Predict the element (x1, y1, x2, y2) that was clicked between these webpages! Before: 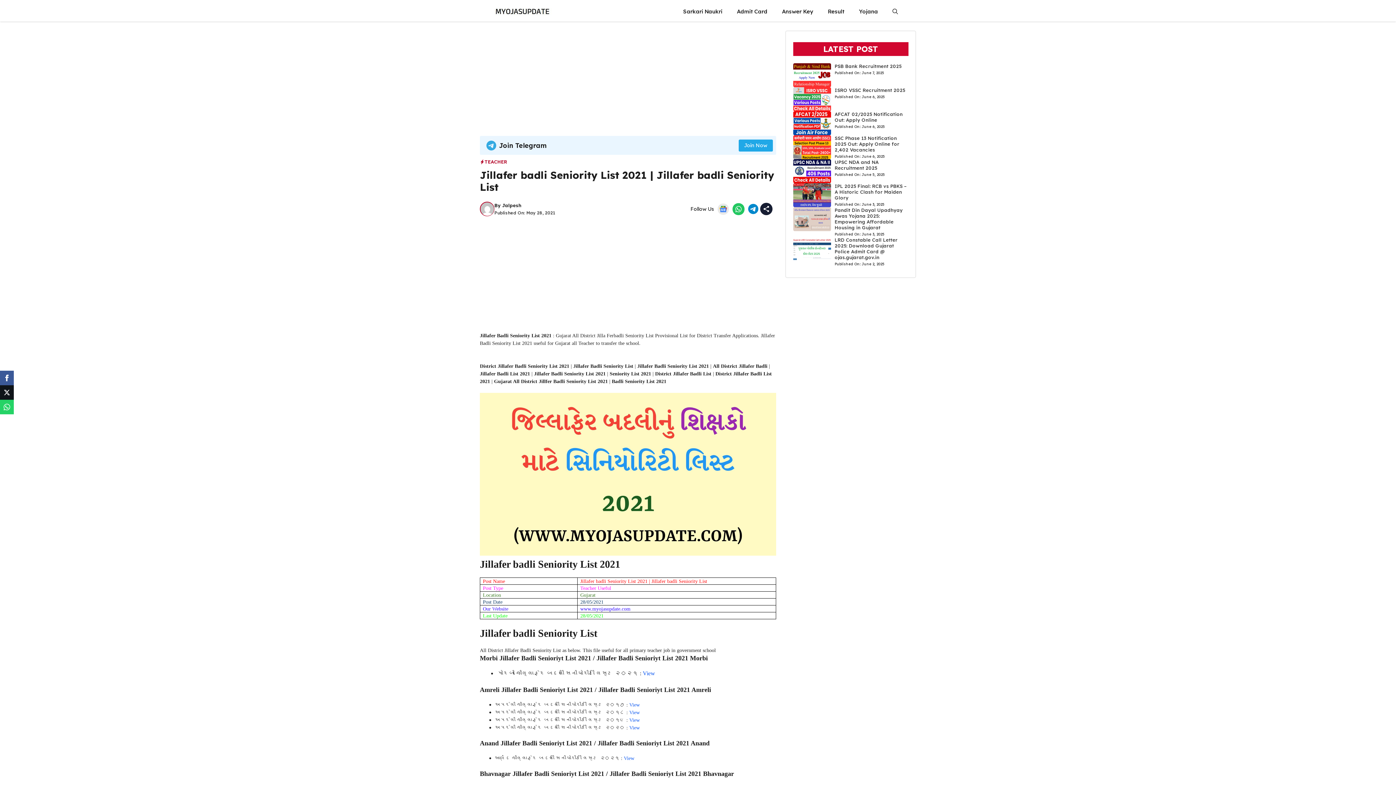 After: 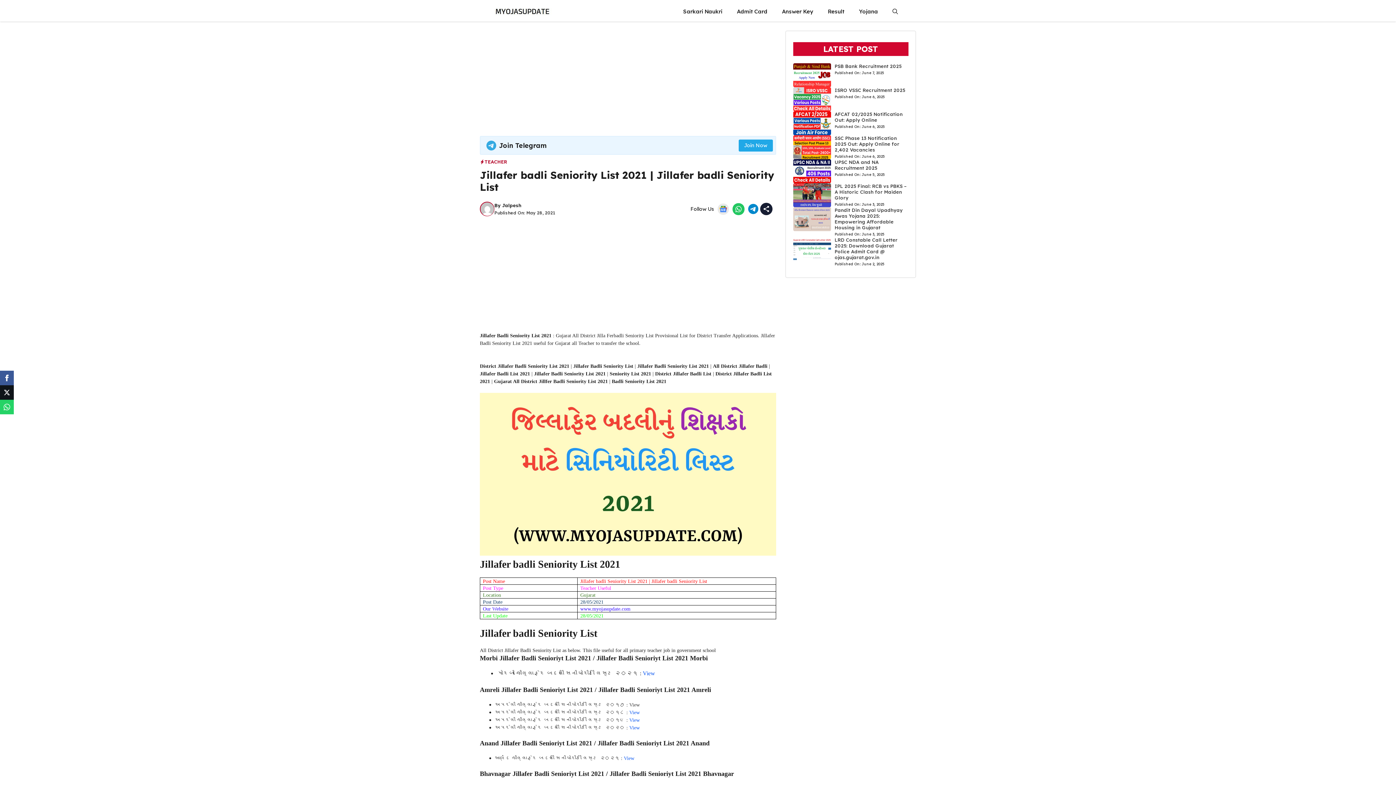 Action: label: View bbox: (629, 702, 640, 707)